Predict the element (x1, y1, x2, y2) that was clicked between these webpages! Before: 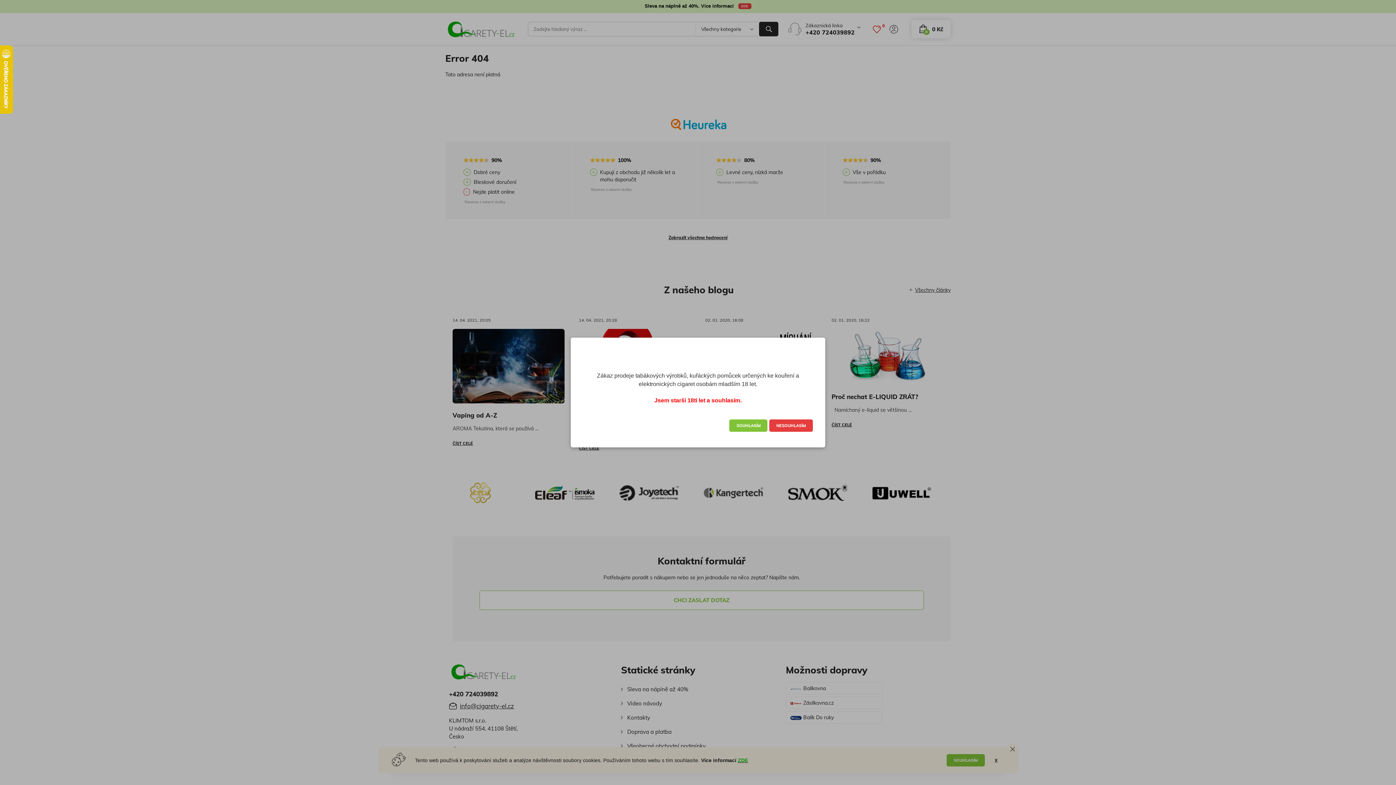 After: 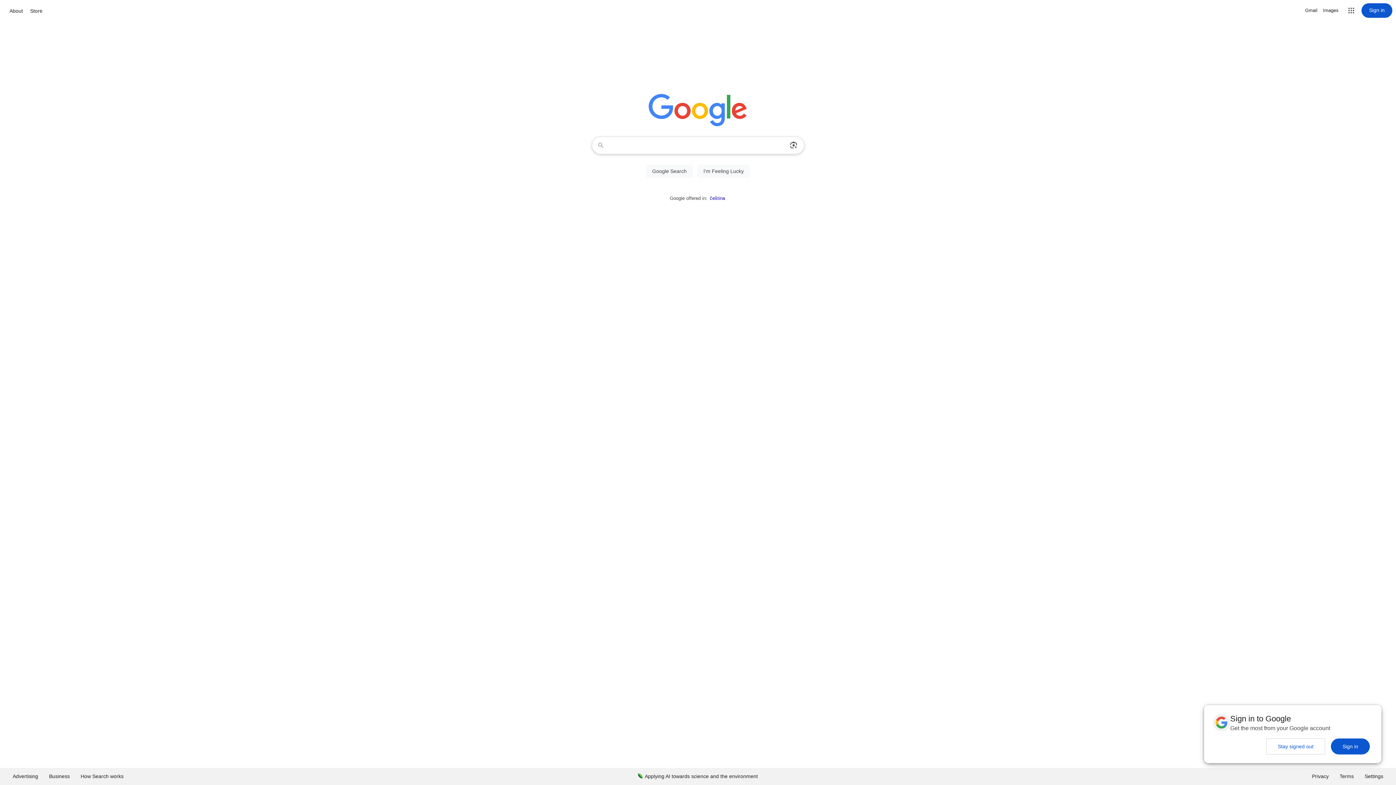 Action: label: NESOUHLASÍM bbox: (769, 419, 812, 431)